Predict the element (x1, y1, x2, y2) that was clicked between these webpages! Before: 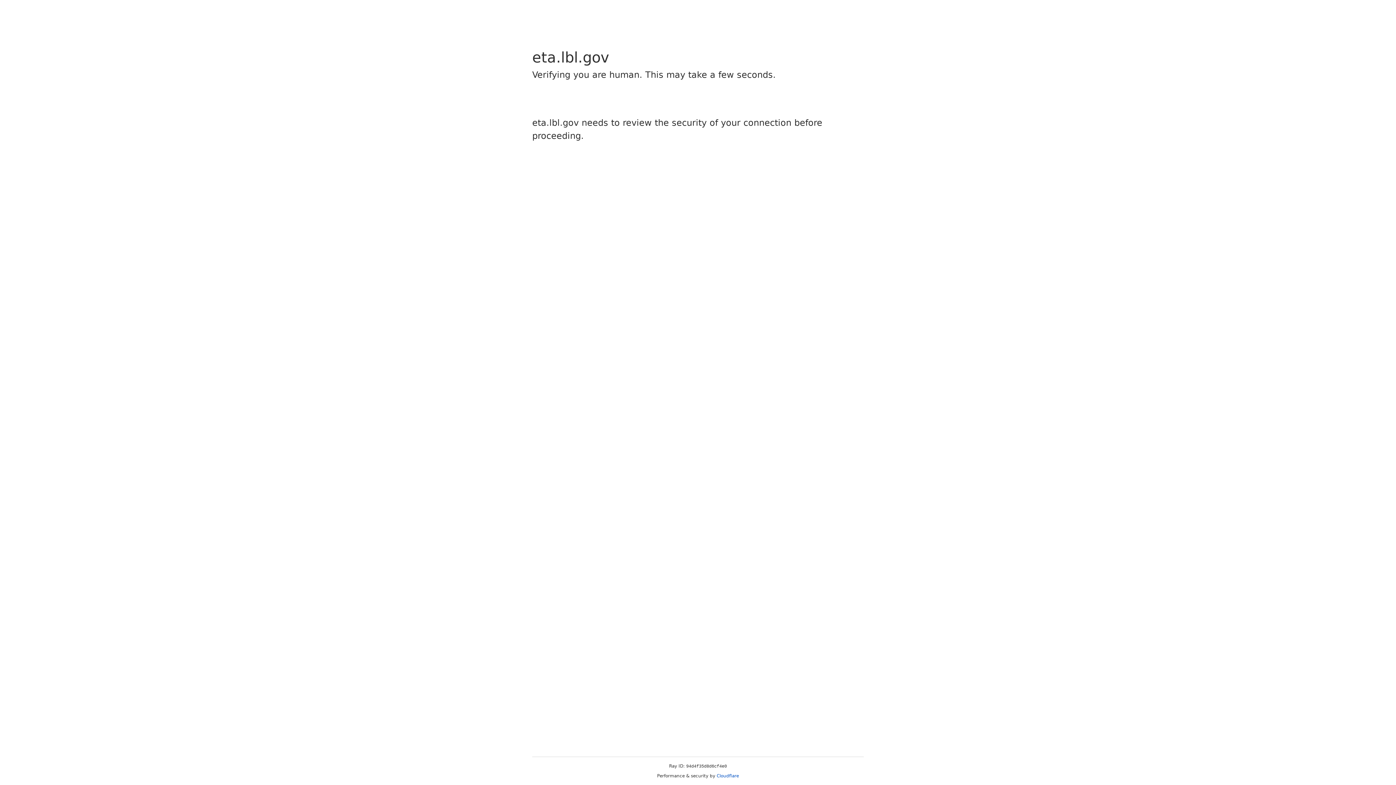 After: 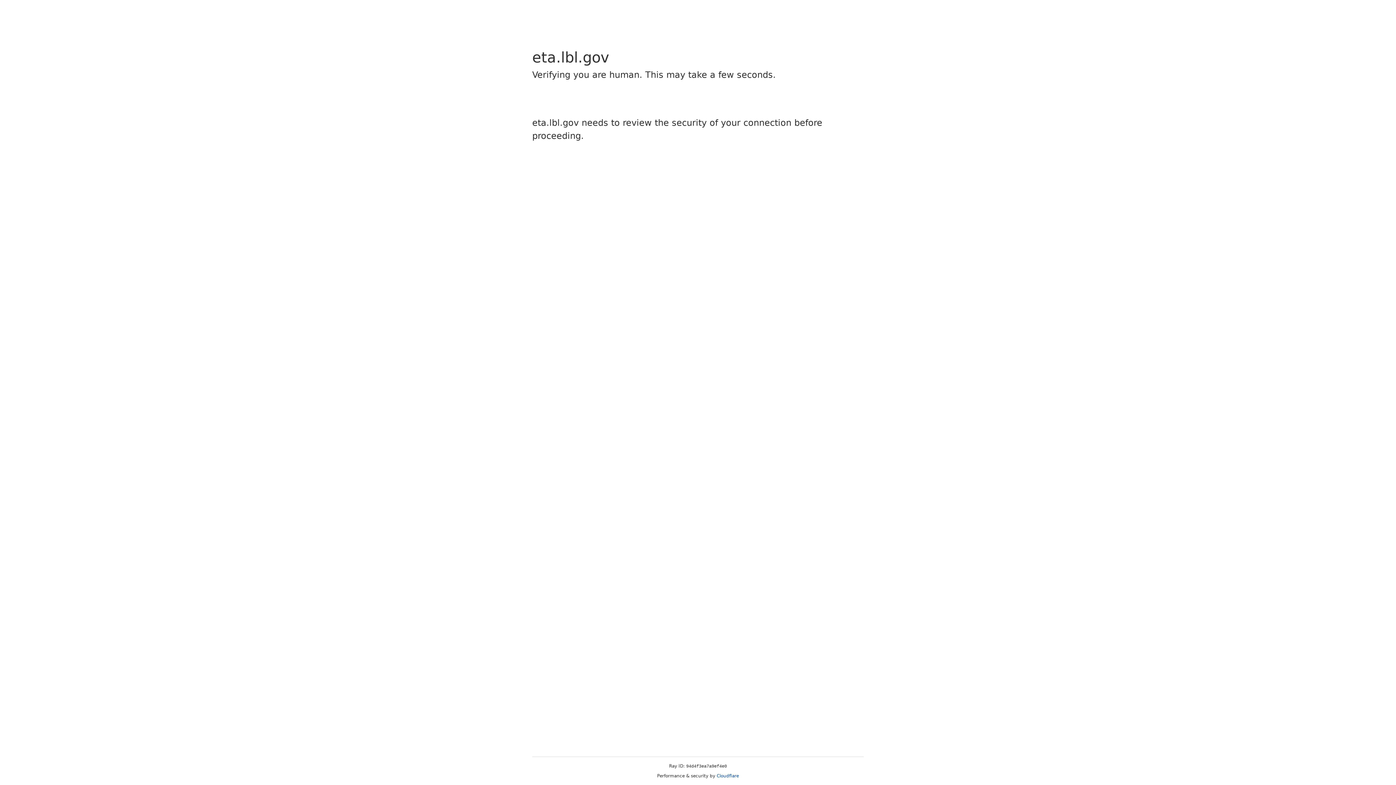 Action: label: Cloudflare bbox: (716, 773, 739, 778)